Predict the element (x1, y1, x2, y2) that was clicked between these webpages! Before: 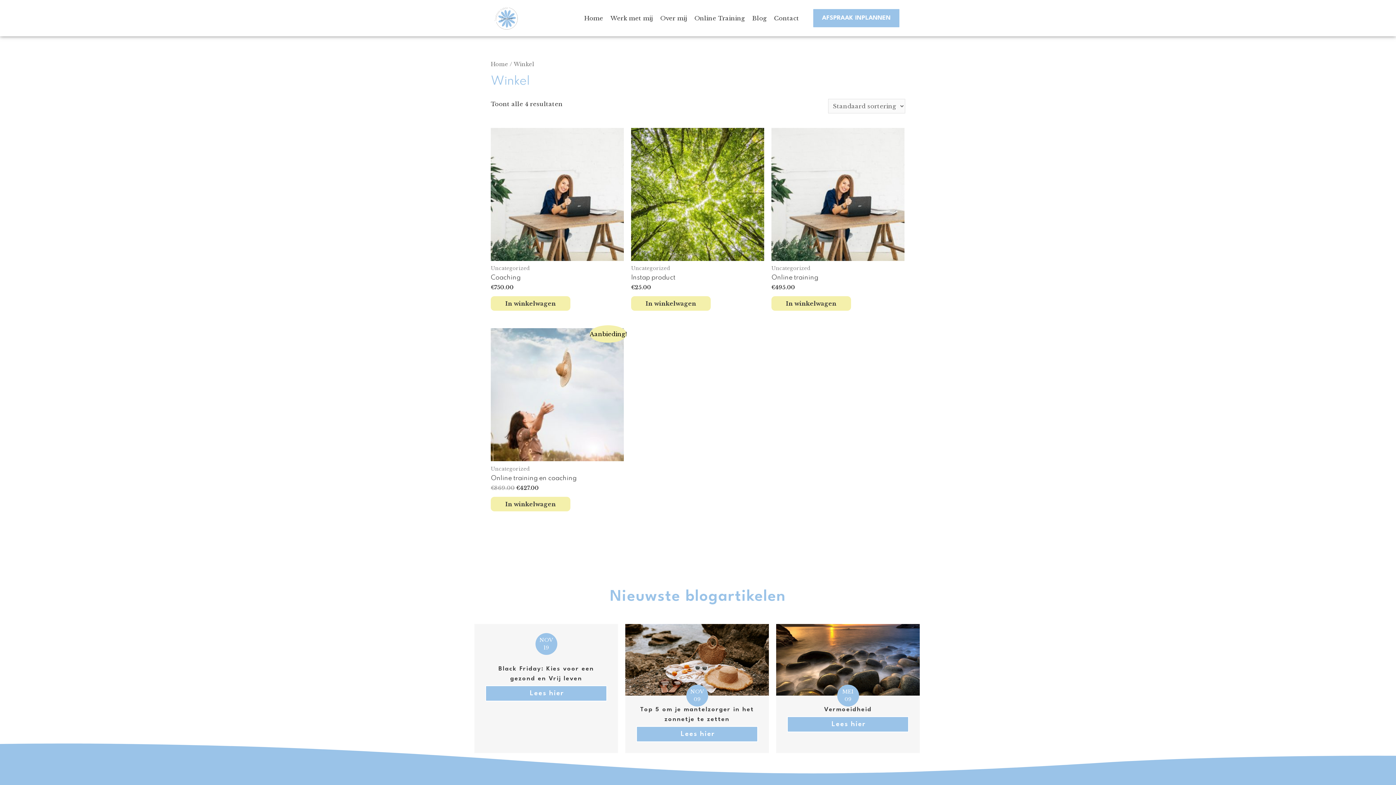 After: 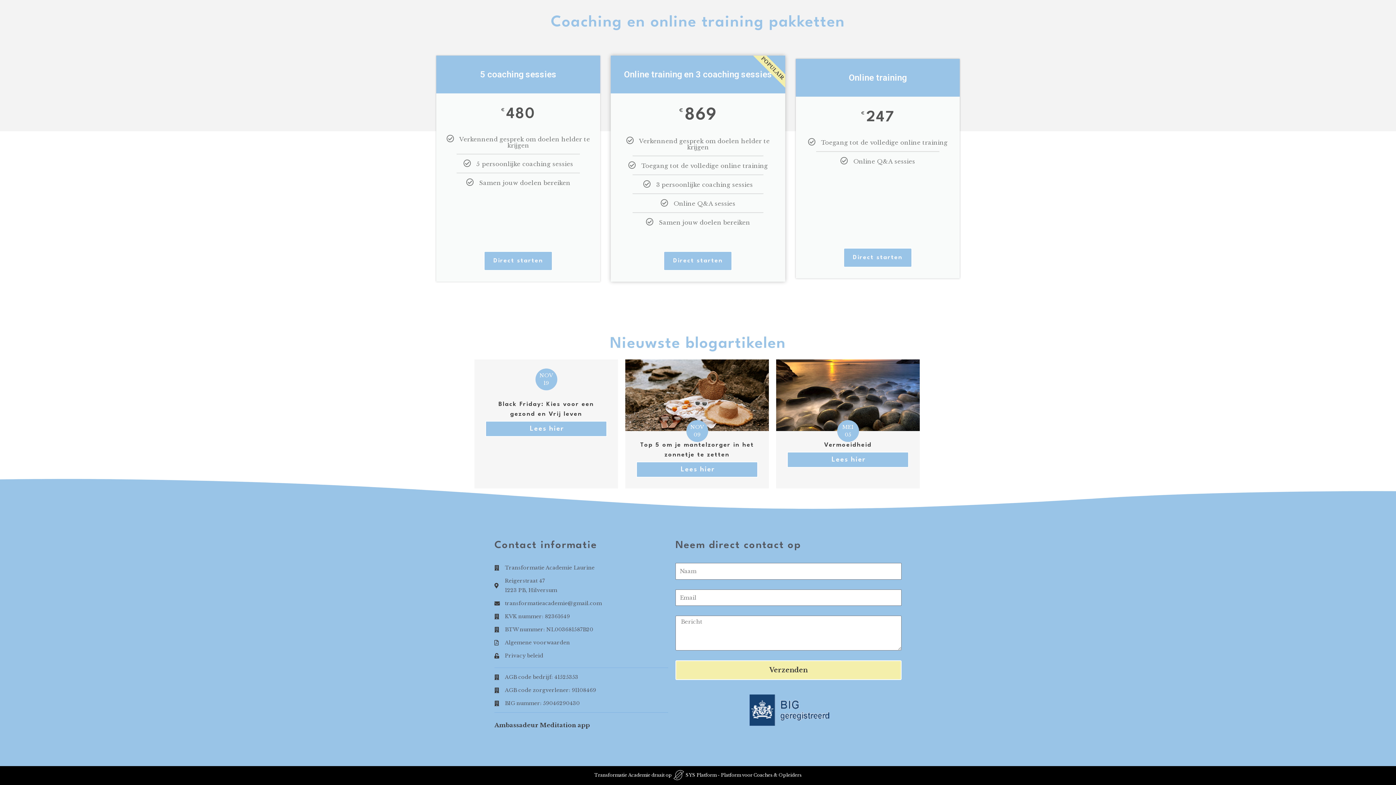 Action: bbox: (606, 9, 656, 26) label: Werk met mij